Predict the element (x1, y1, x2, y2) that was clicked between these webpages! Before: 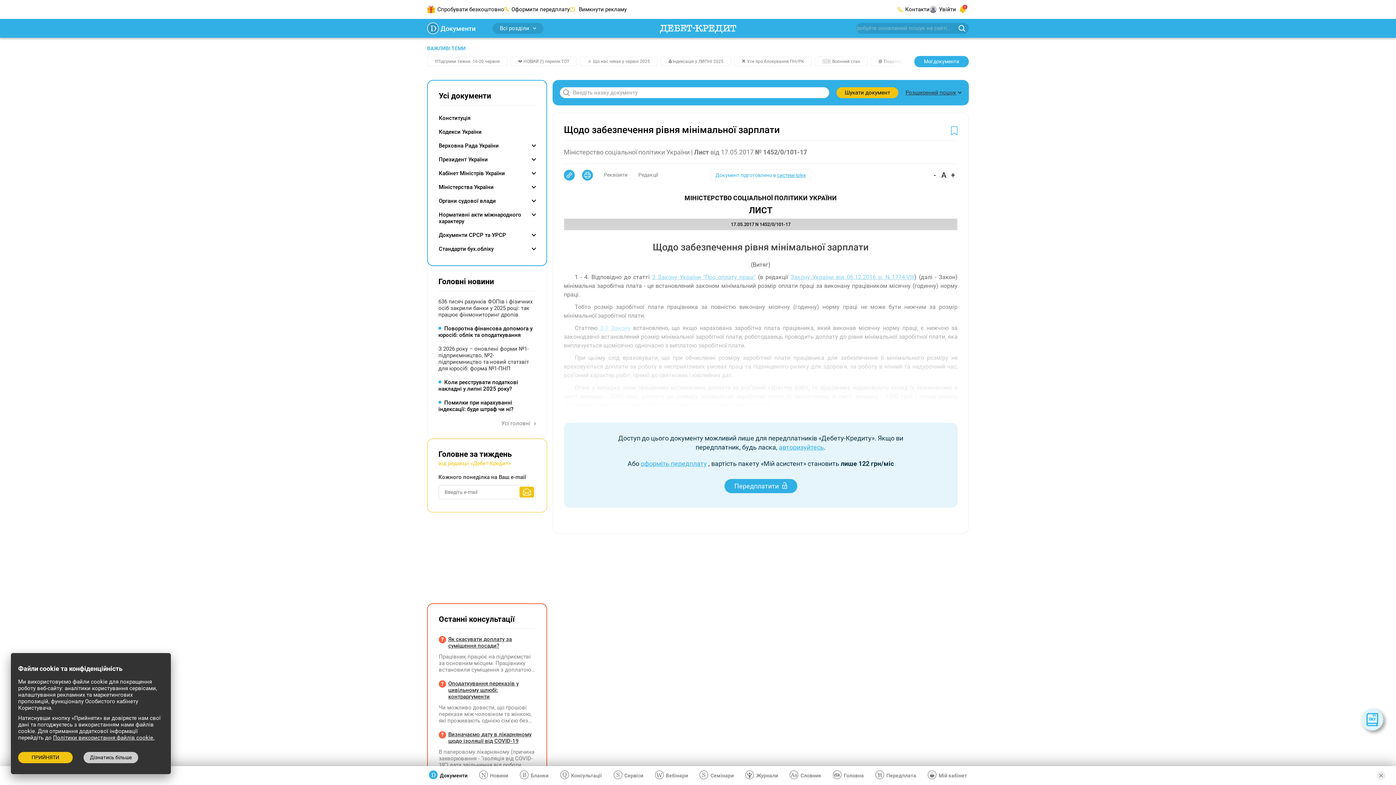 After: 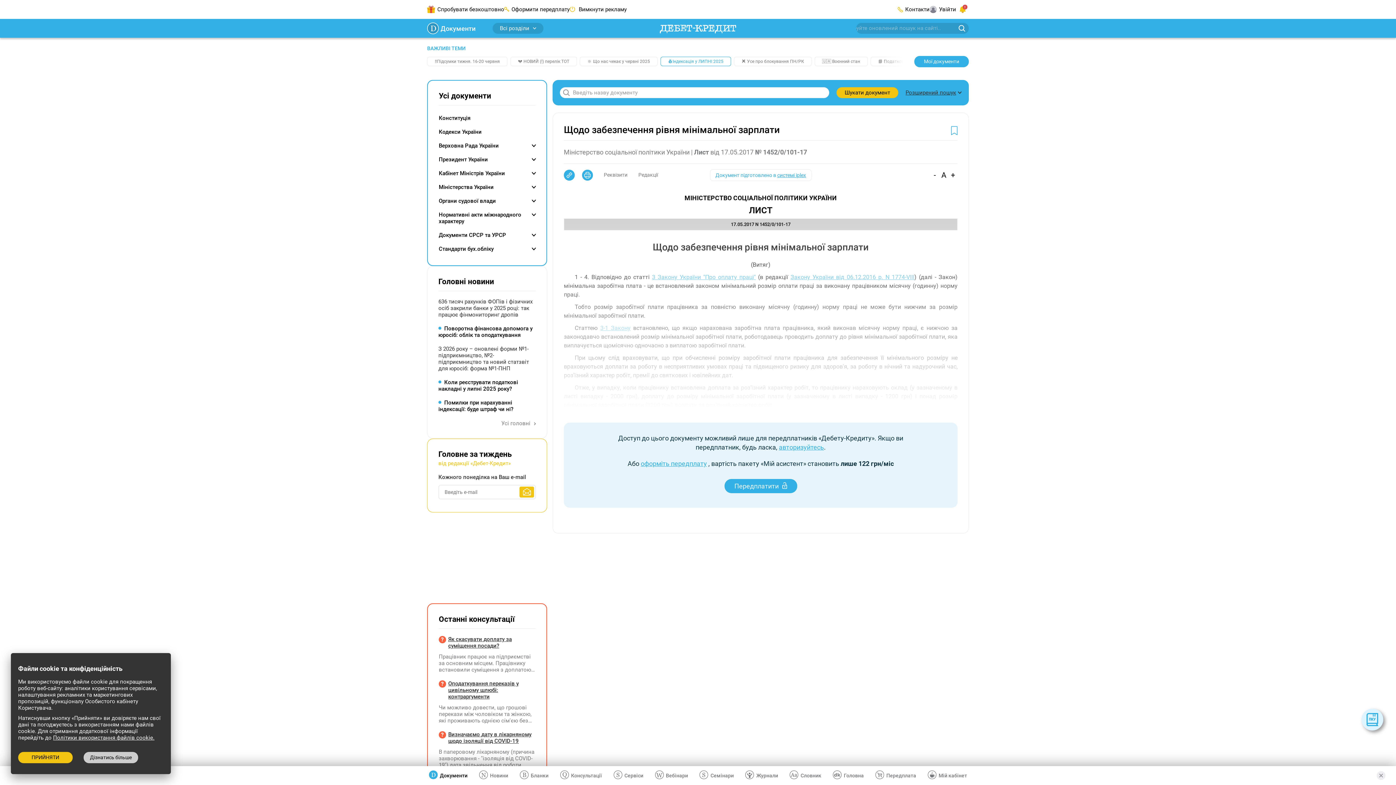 Action: label: 💰Індексація у ЛИПНІ 2025 bbox: (660, 56, 731, 66)